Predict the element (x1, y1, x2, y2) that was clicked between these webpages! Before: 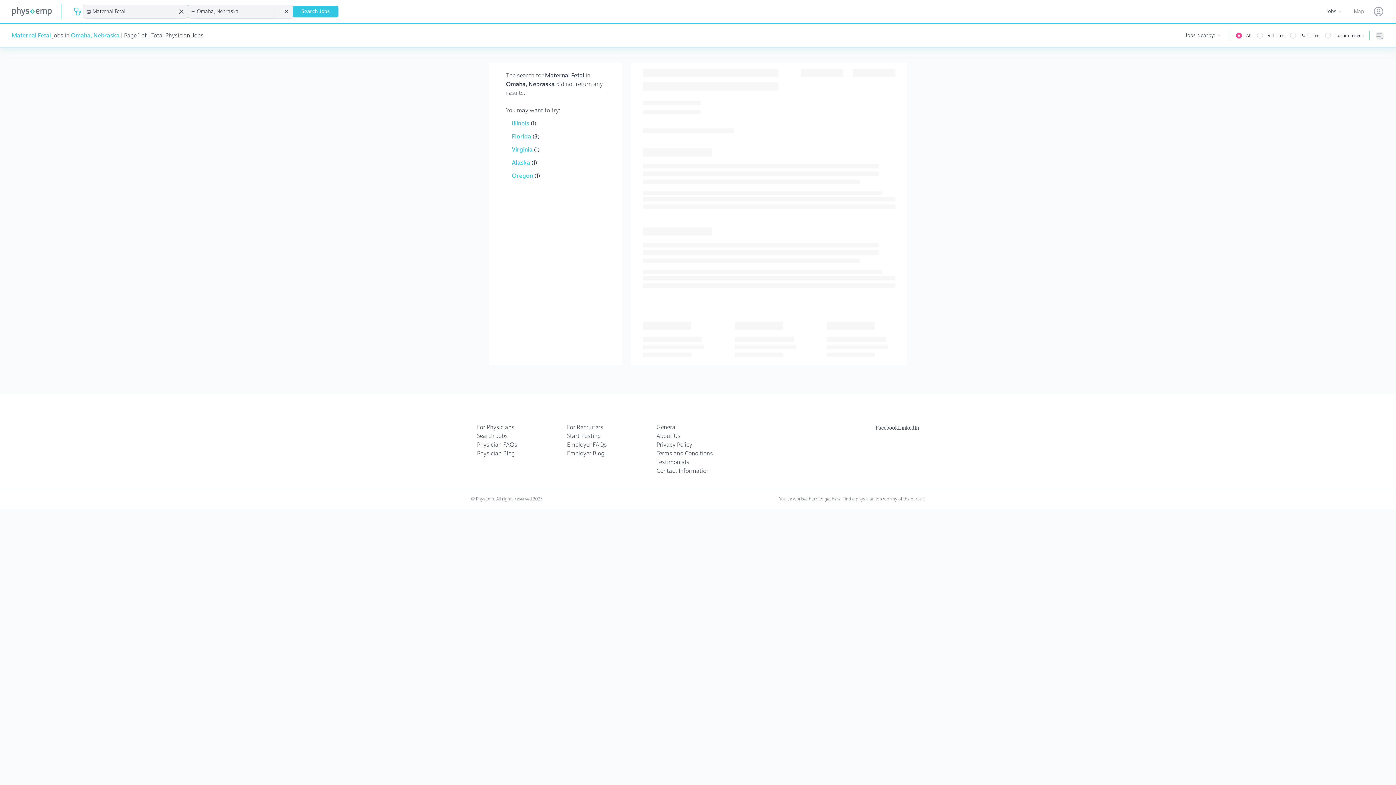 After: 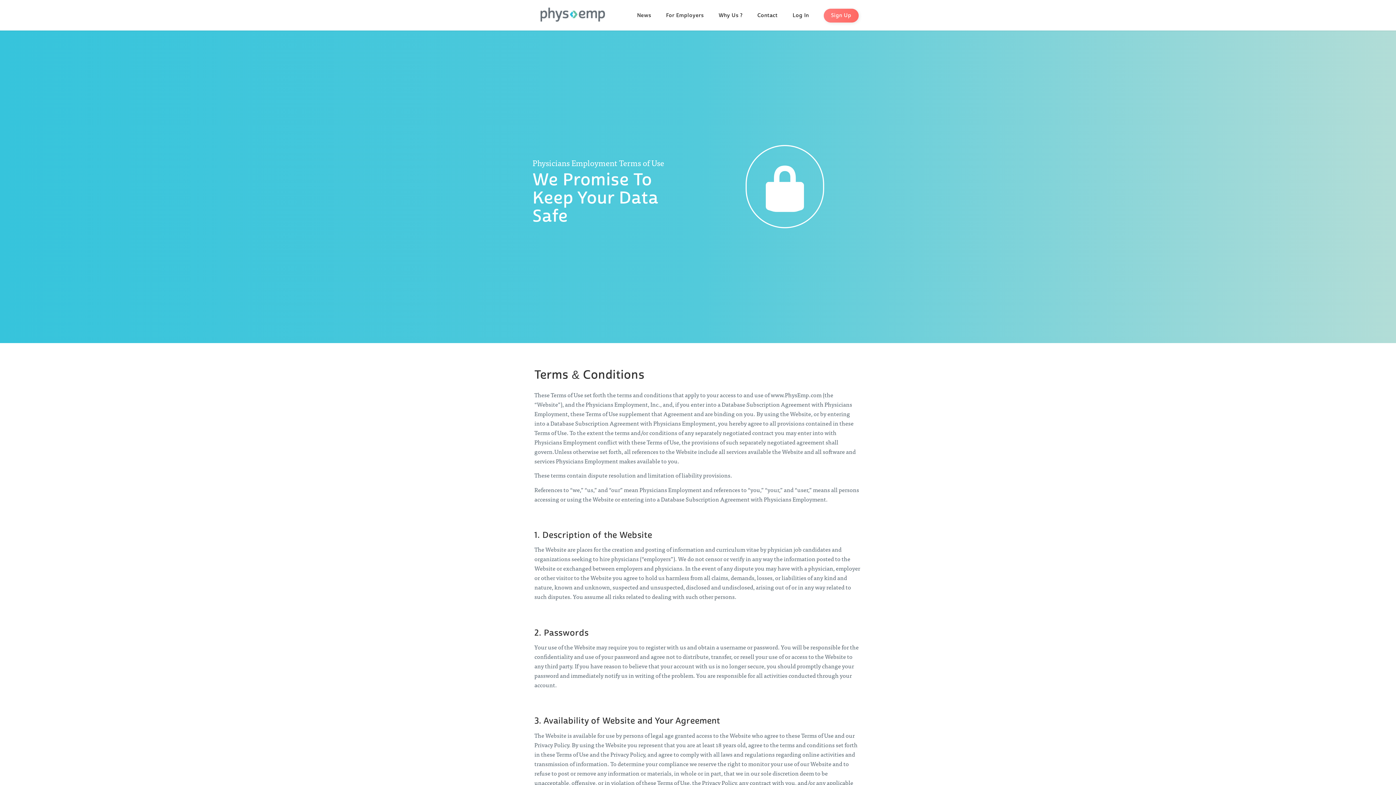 Action: bbox: (656, 449, 713, 457) label: Terms and Conditions